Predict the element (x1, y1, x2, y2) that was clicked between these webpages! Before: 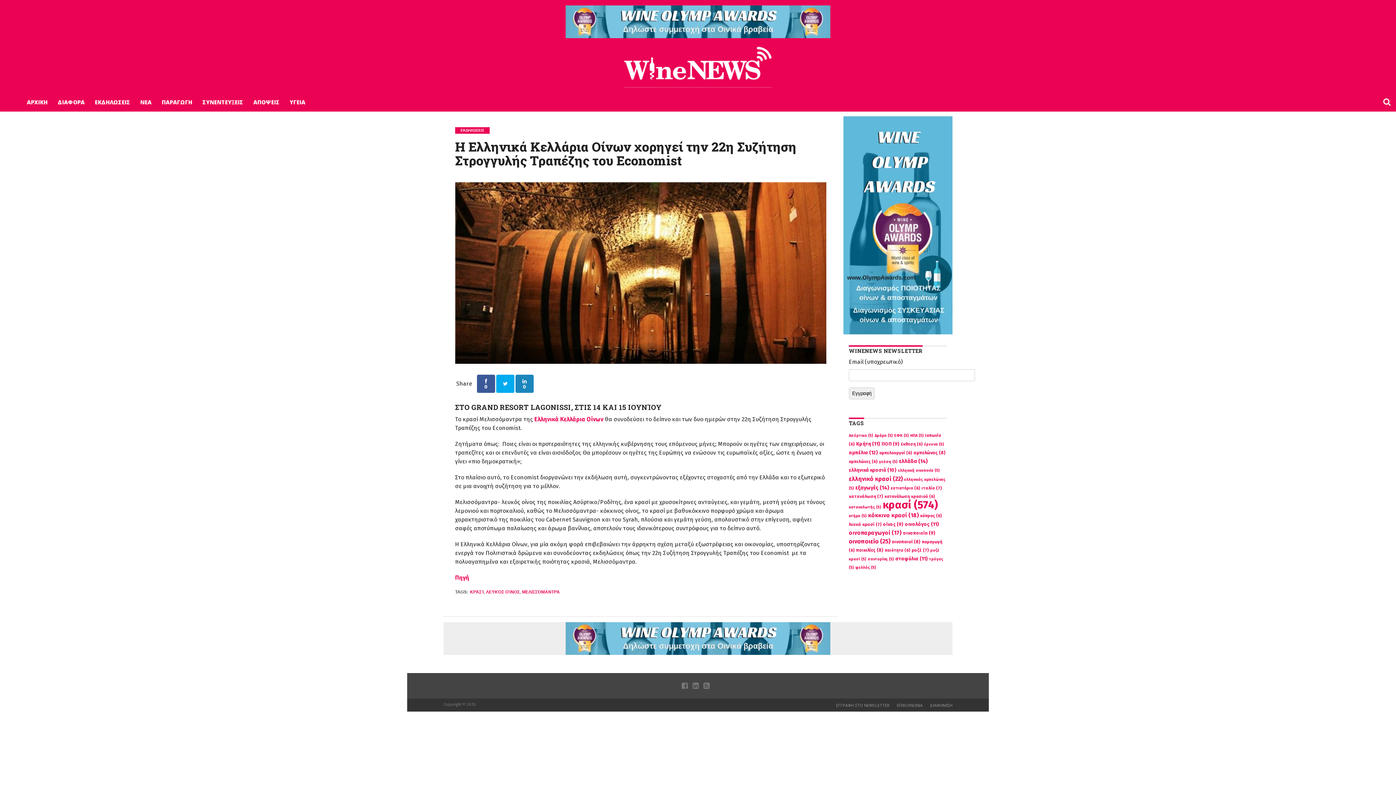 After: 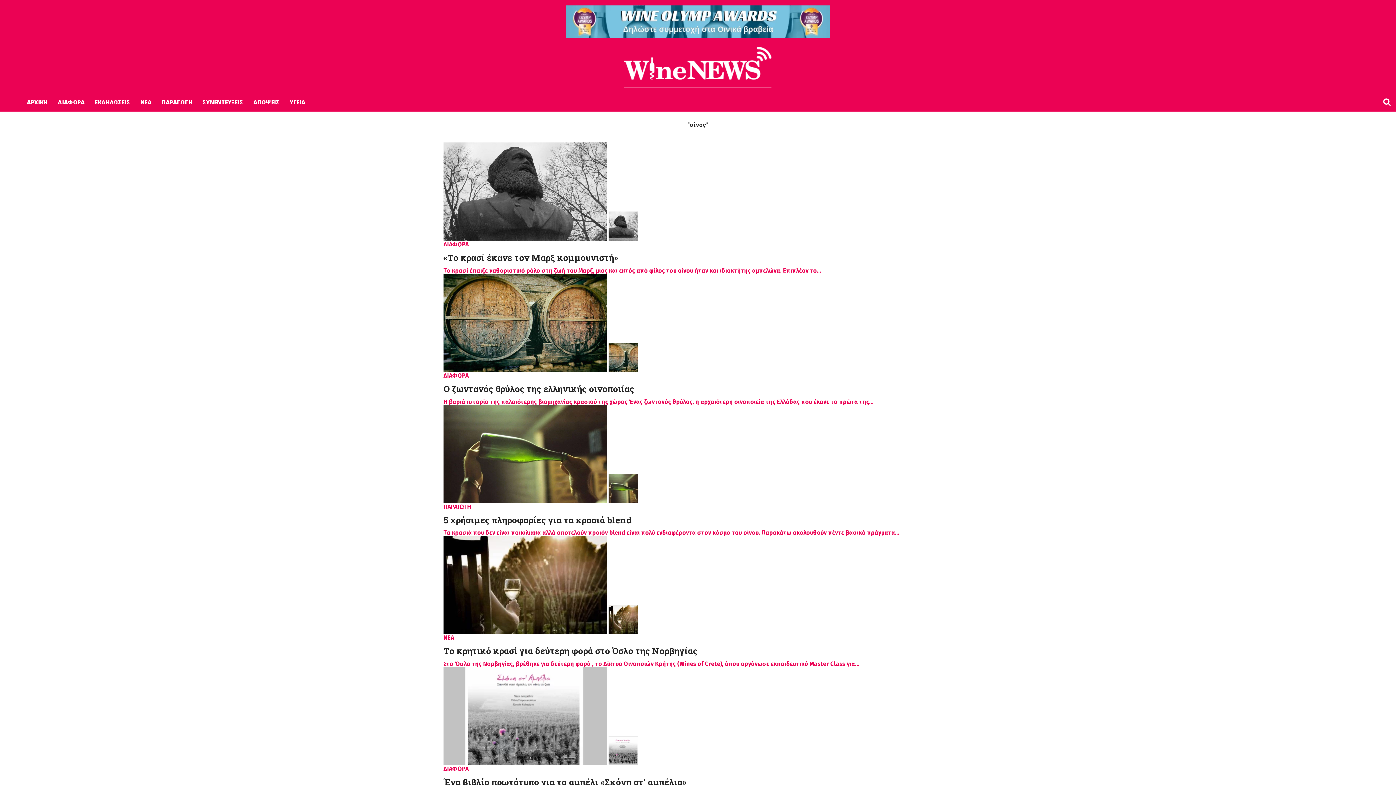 Action: bbox: (883, 521, 903, 527) label: οίνος (9 items)